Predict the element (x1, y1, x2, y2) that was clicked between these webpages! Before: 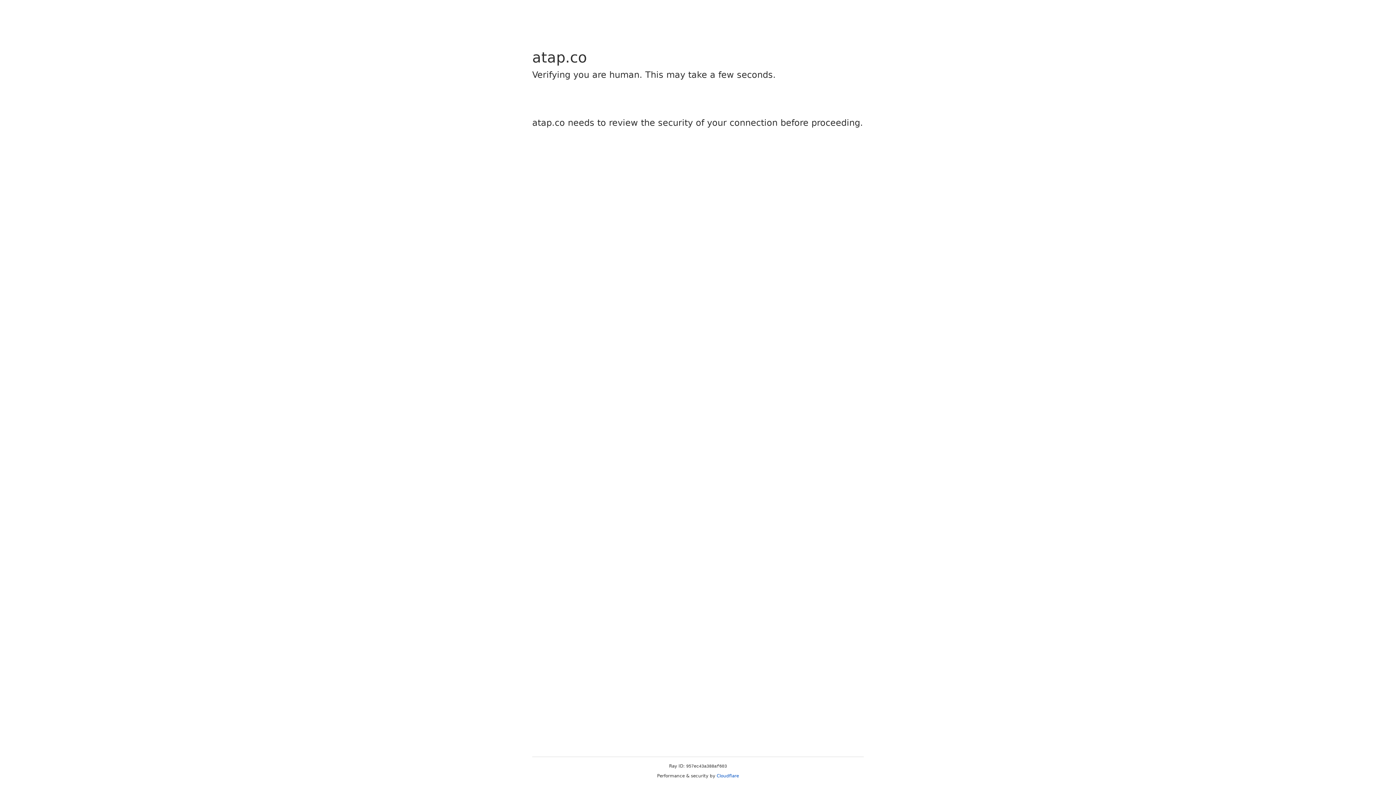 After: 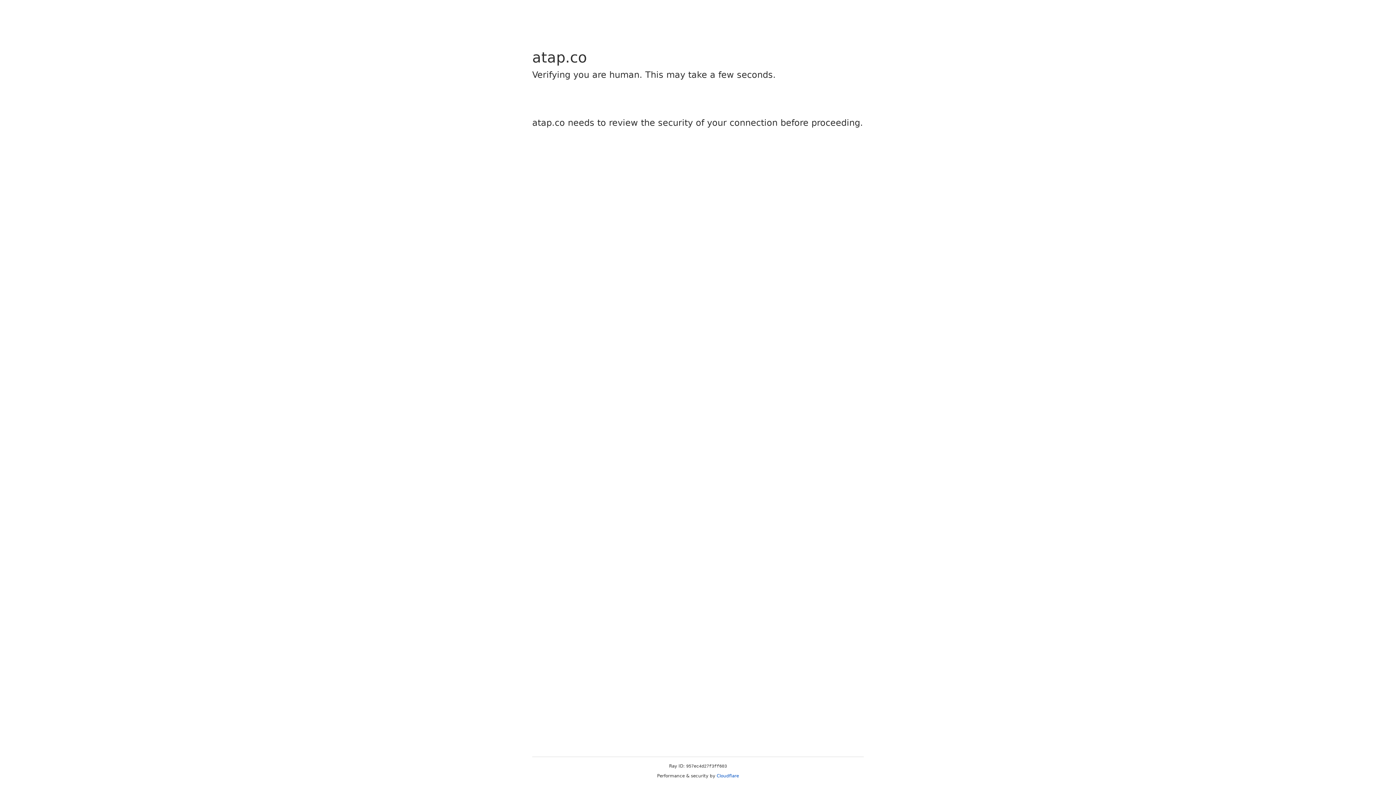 Action: bbox: (716, 773, 739, 778) label: Cloudflare